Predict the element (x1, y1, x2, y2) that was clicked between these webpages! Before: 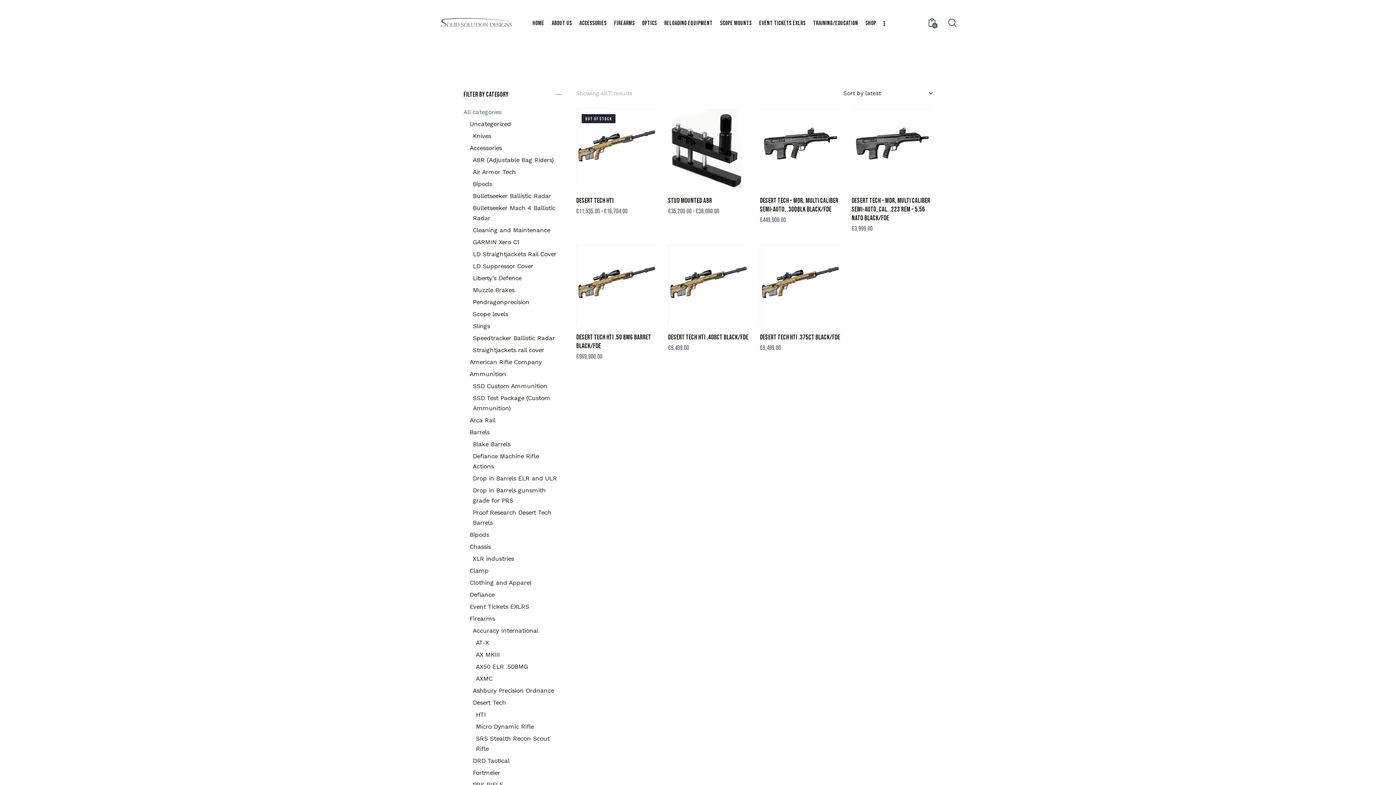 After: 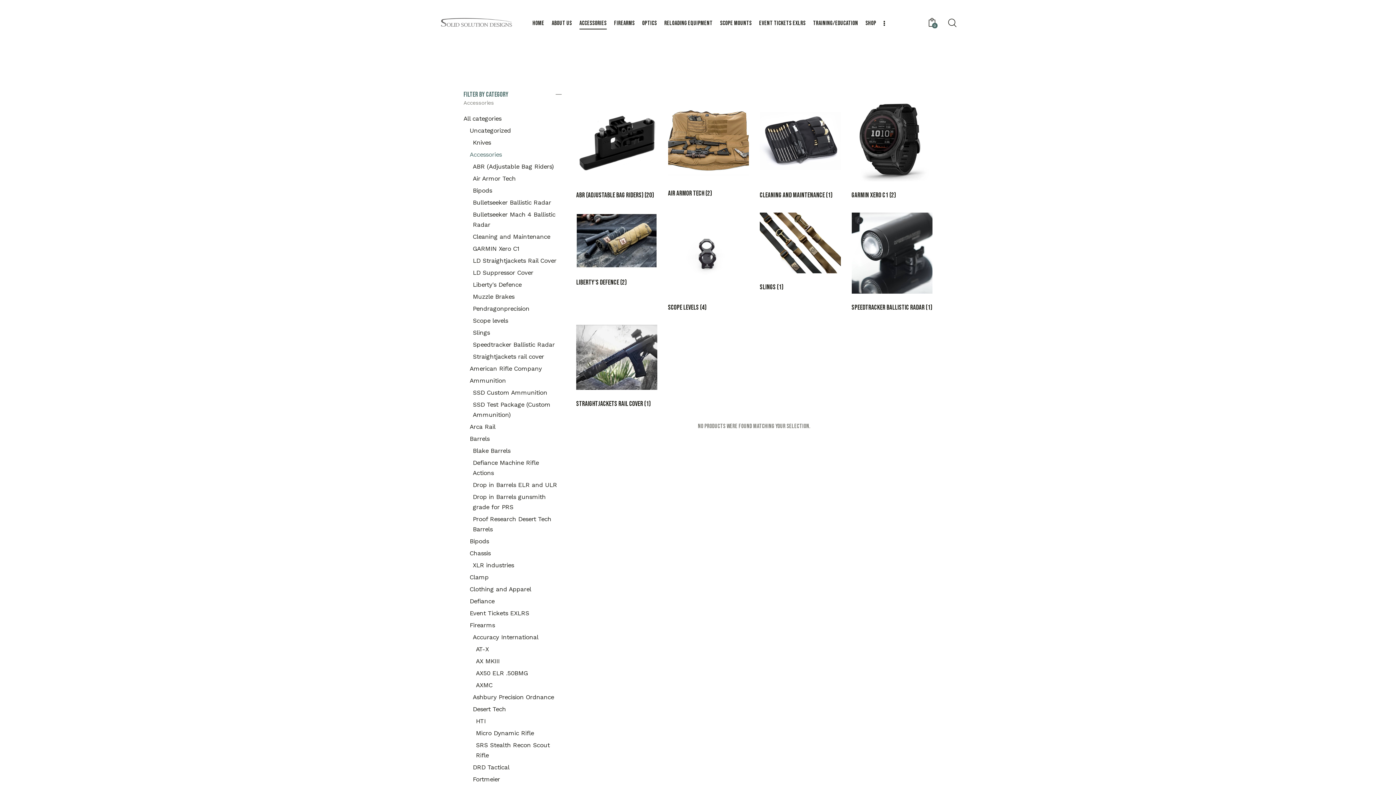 Action: label: Accessories bbox: (575, 15, 610, 32)